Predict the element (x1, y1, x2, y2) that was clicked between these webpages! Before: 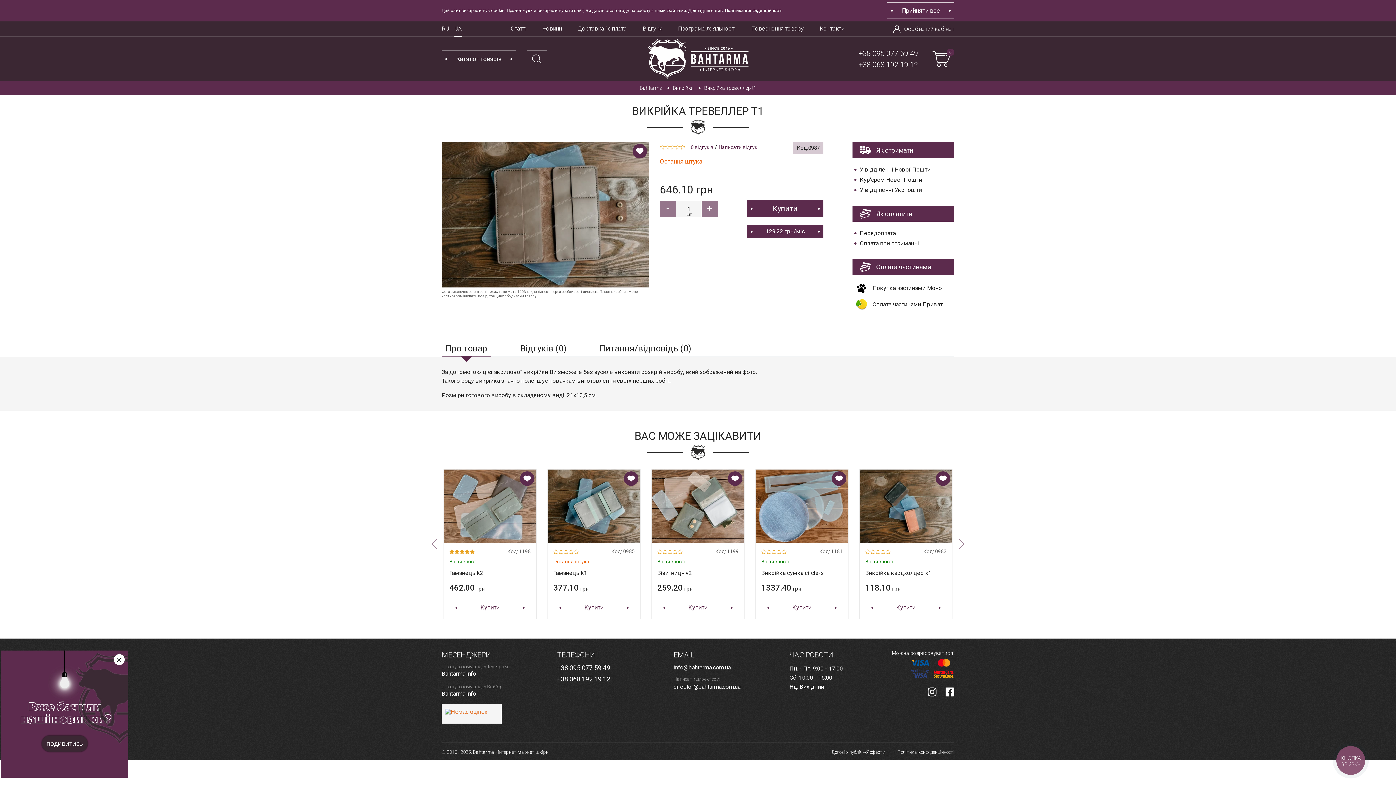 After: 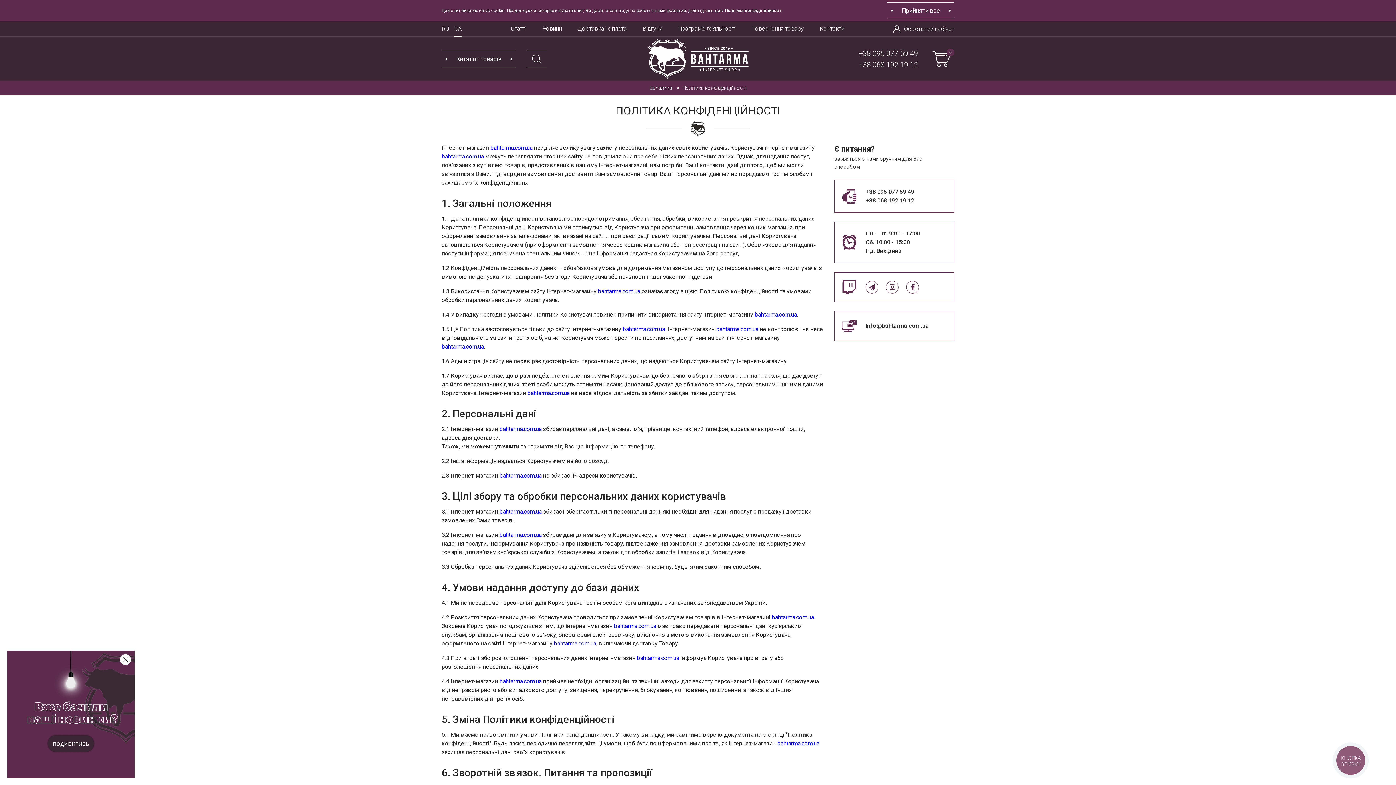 Action: label: Політика конфіденційності bbox: (897, 749, 954, 755)